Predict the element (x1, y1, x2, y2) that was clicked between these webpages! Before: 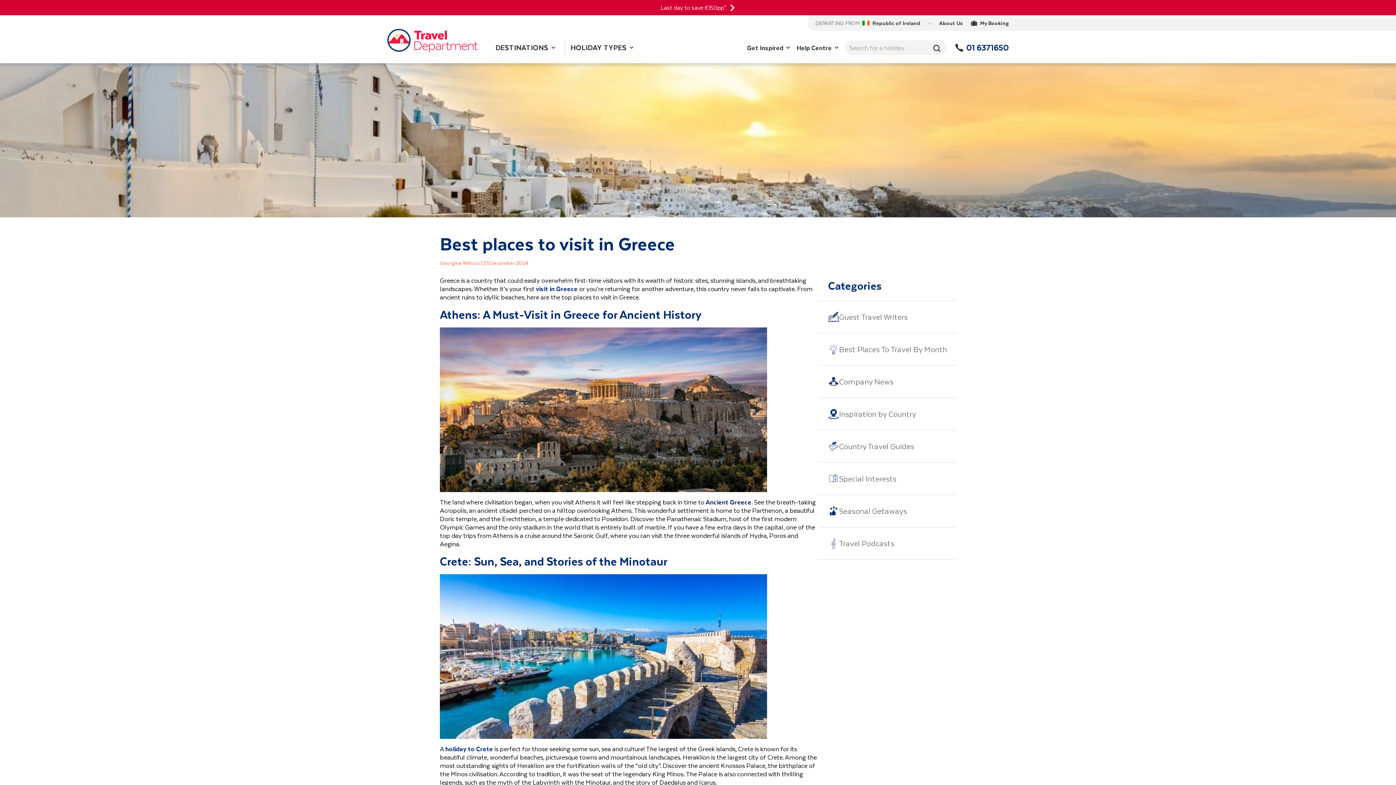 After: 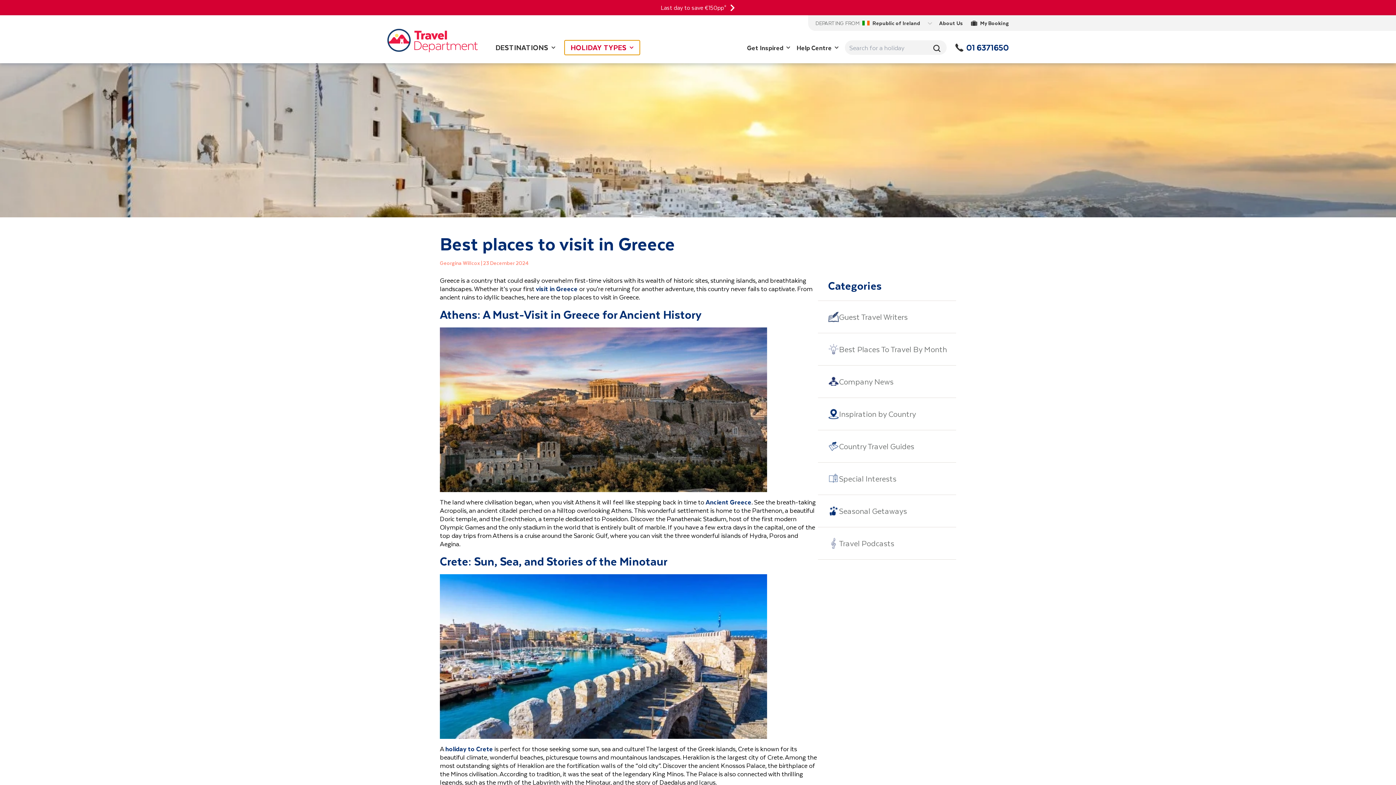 Action: label: HOLIDAY TYPES bbox: (564, 40, 639, 54)